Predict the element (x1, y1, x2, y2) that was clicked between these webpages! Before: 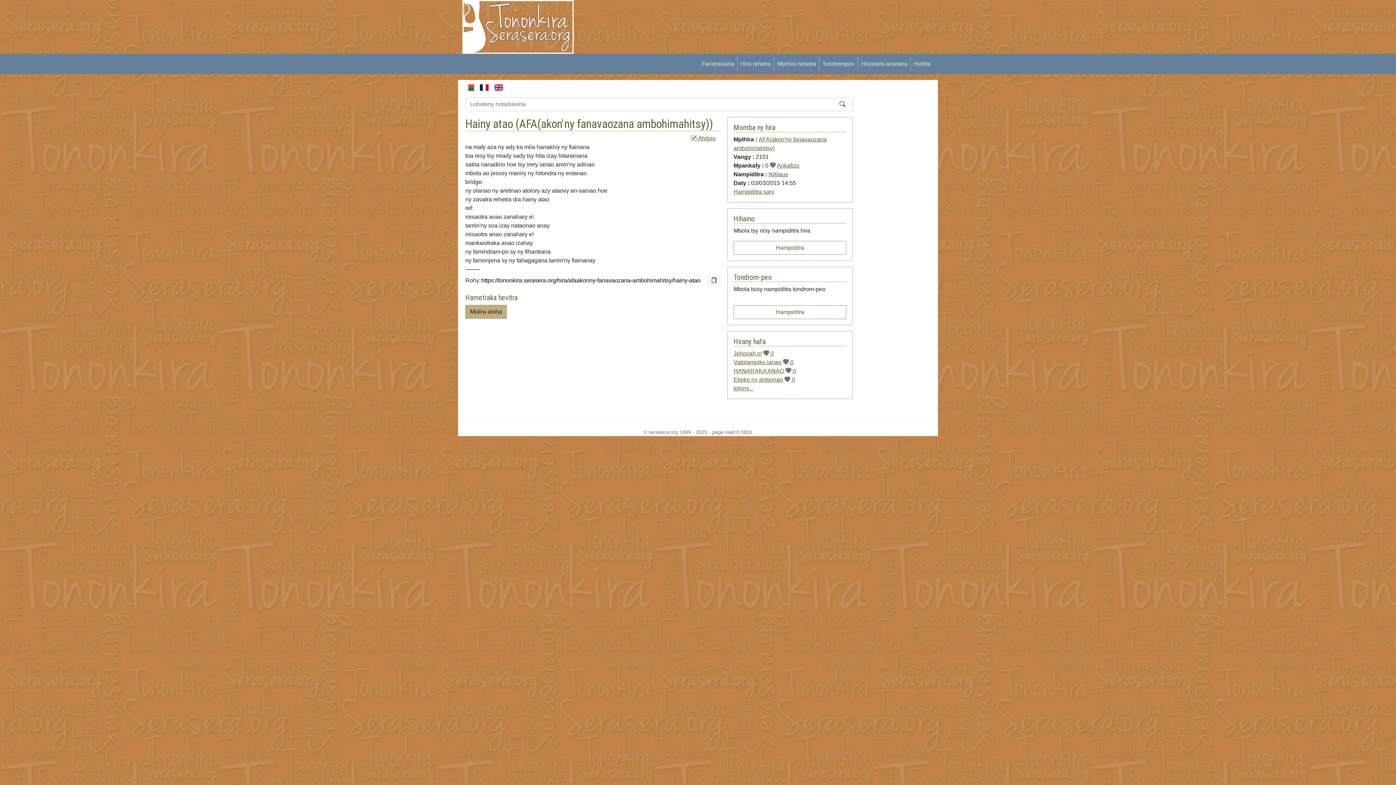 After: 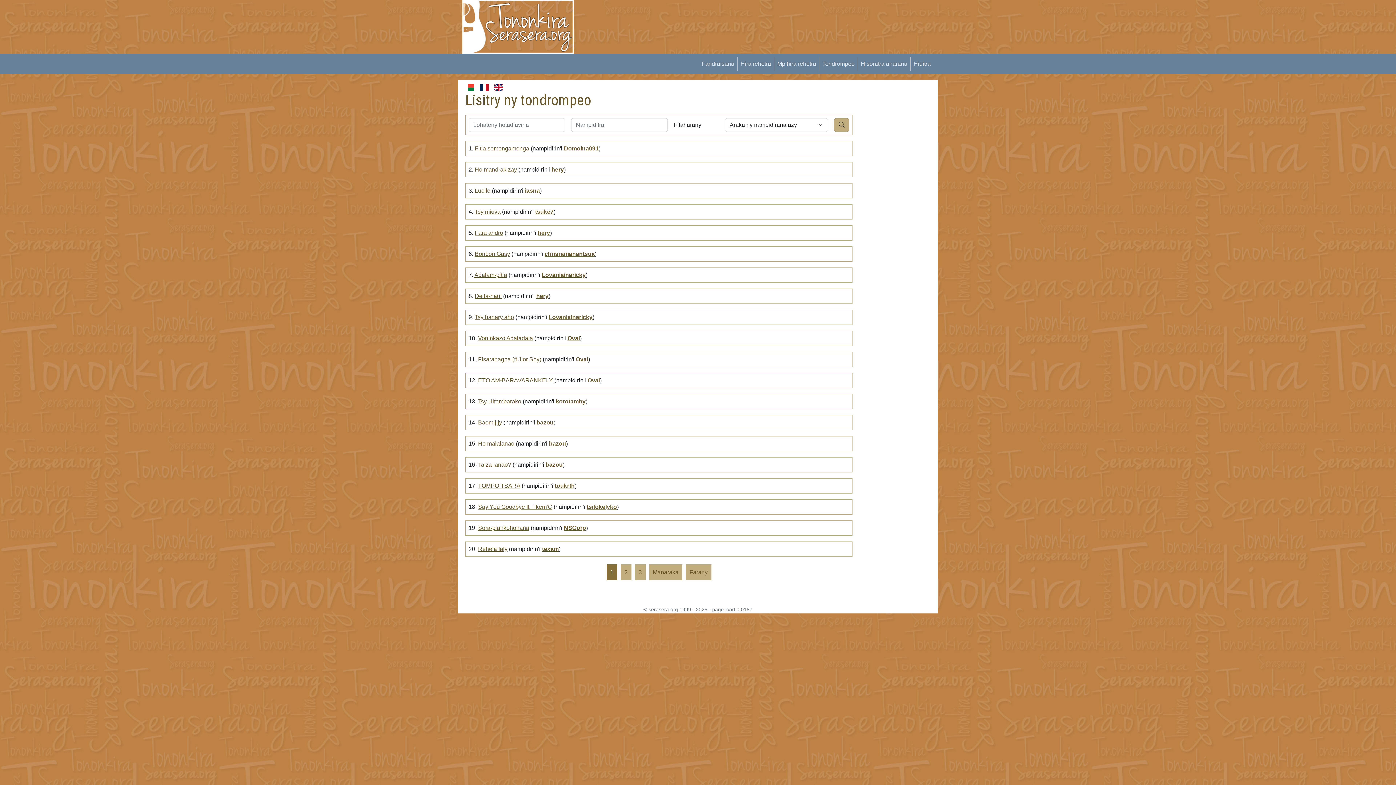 Action: bbox: (819, 56, 857, 71) label: Tondrompeo